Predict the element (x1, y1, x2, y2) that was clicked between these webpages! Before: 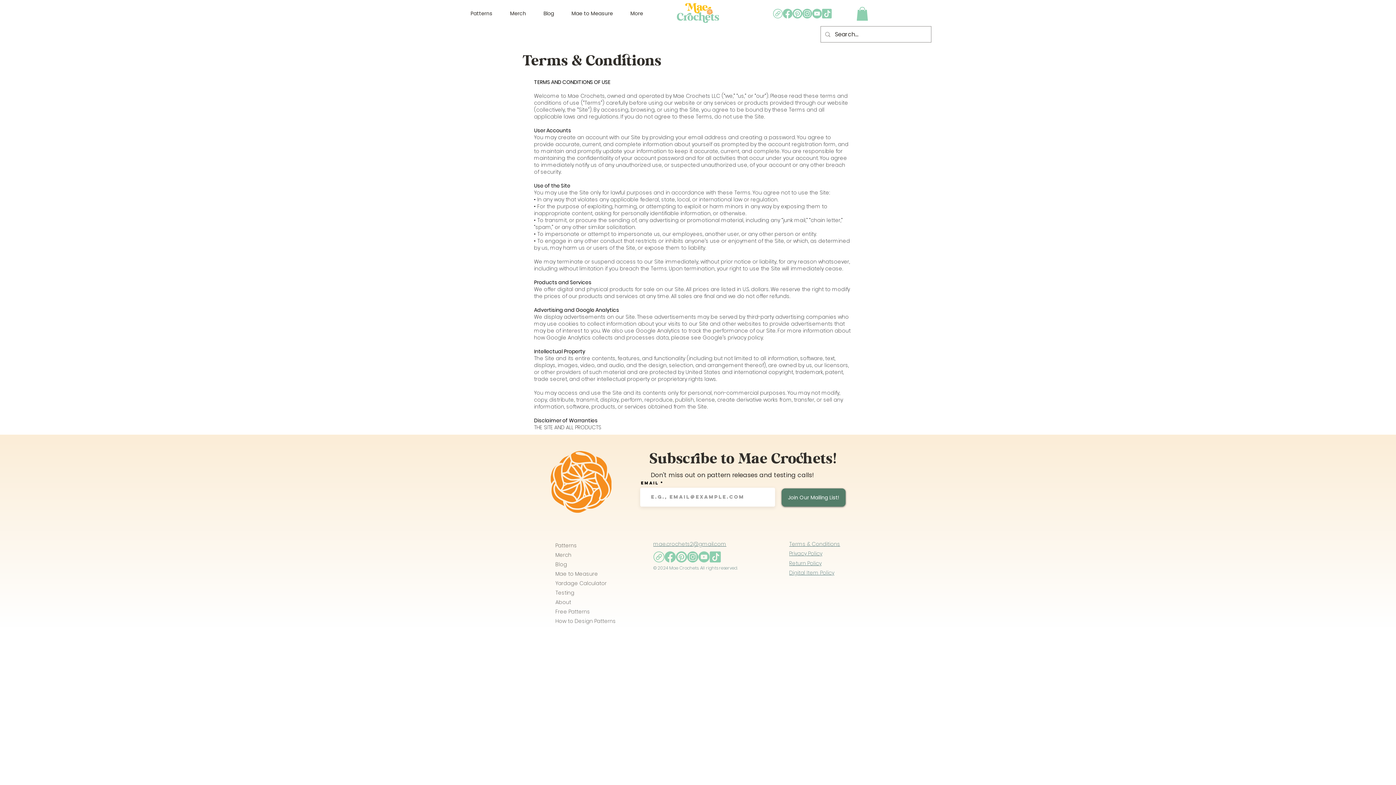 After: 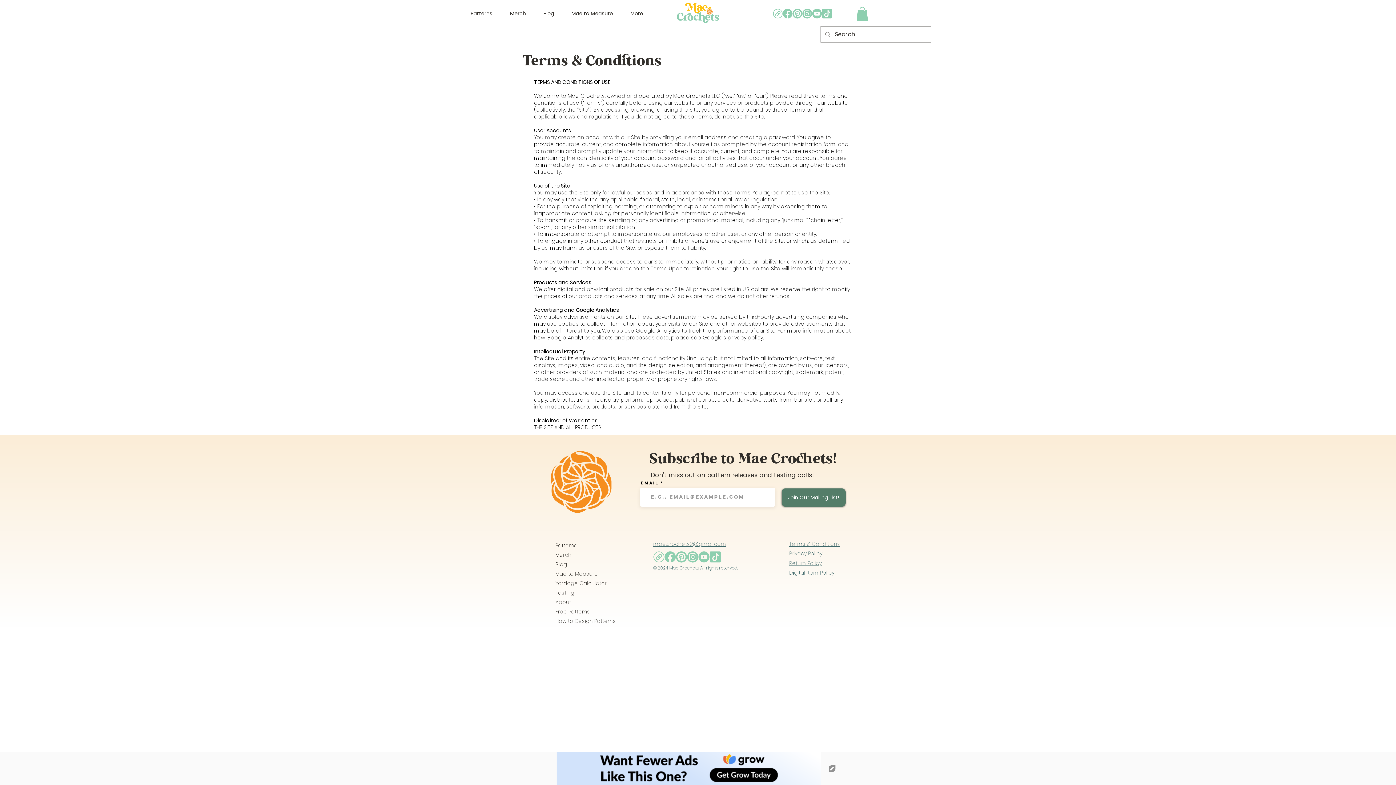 Action: bbox: (664, 551, 676, 562) label: 5_edited